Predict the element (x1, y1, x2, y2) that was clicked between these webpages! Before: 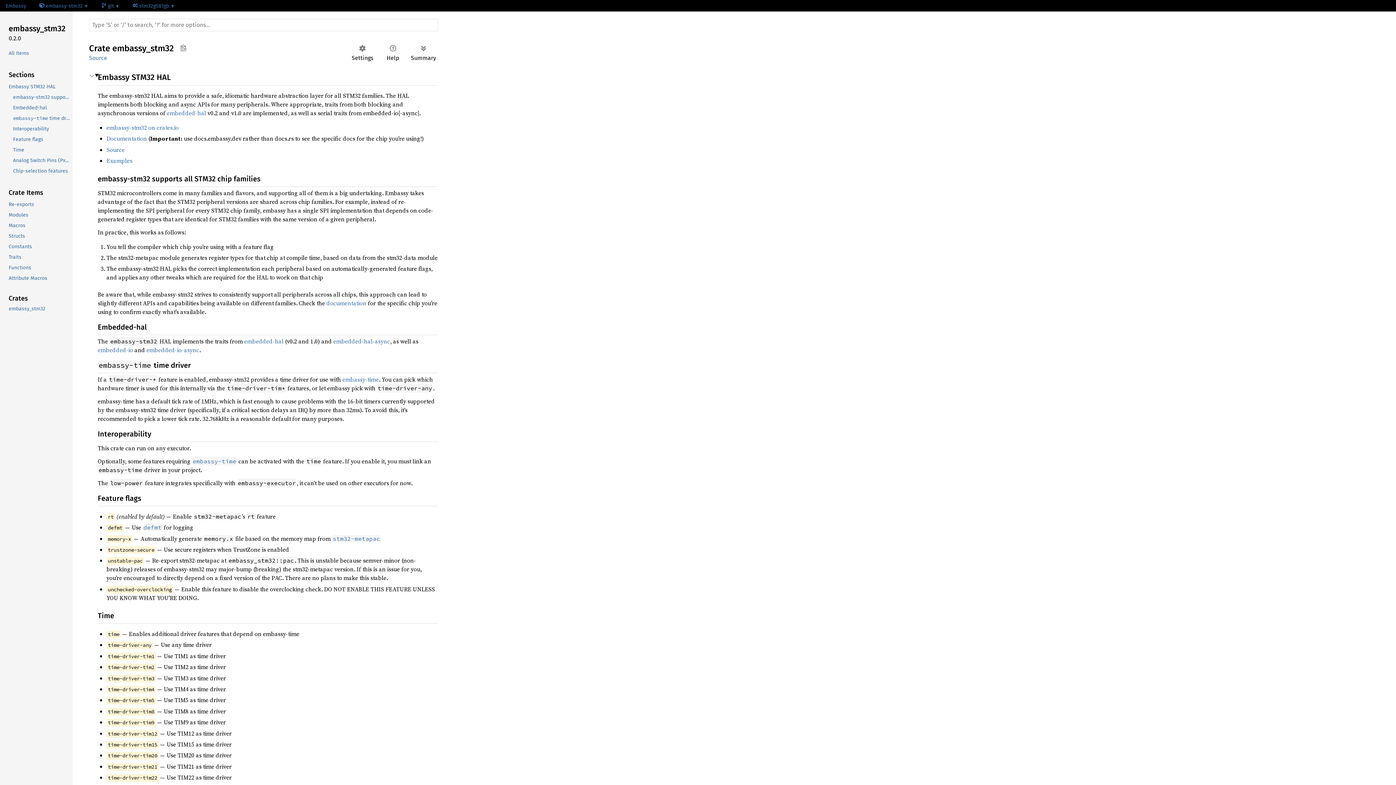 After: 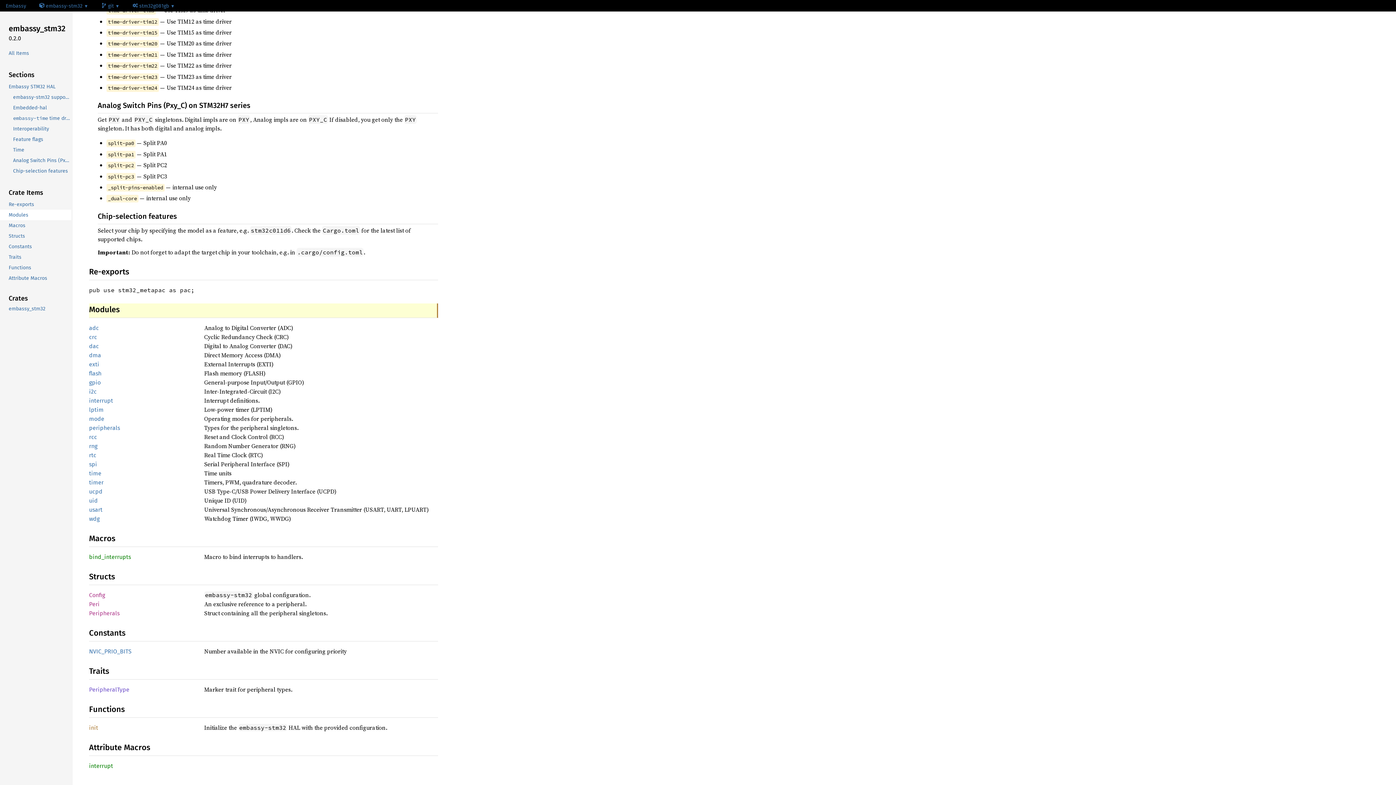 Action: bbox: (-1, 209, 71, 220) label: Modules